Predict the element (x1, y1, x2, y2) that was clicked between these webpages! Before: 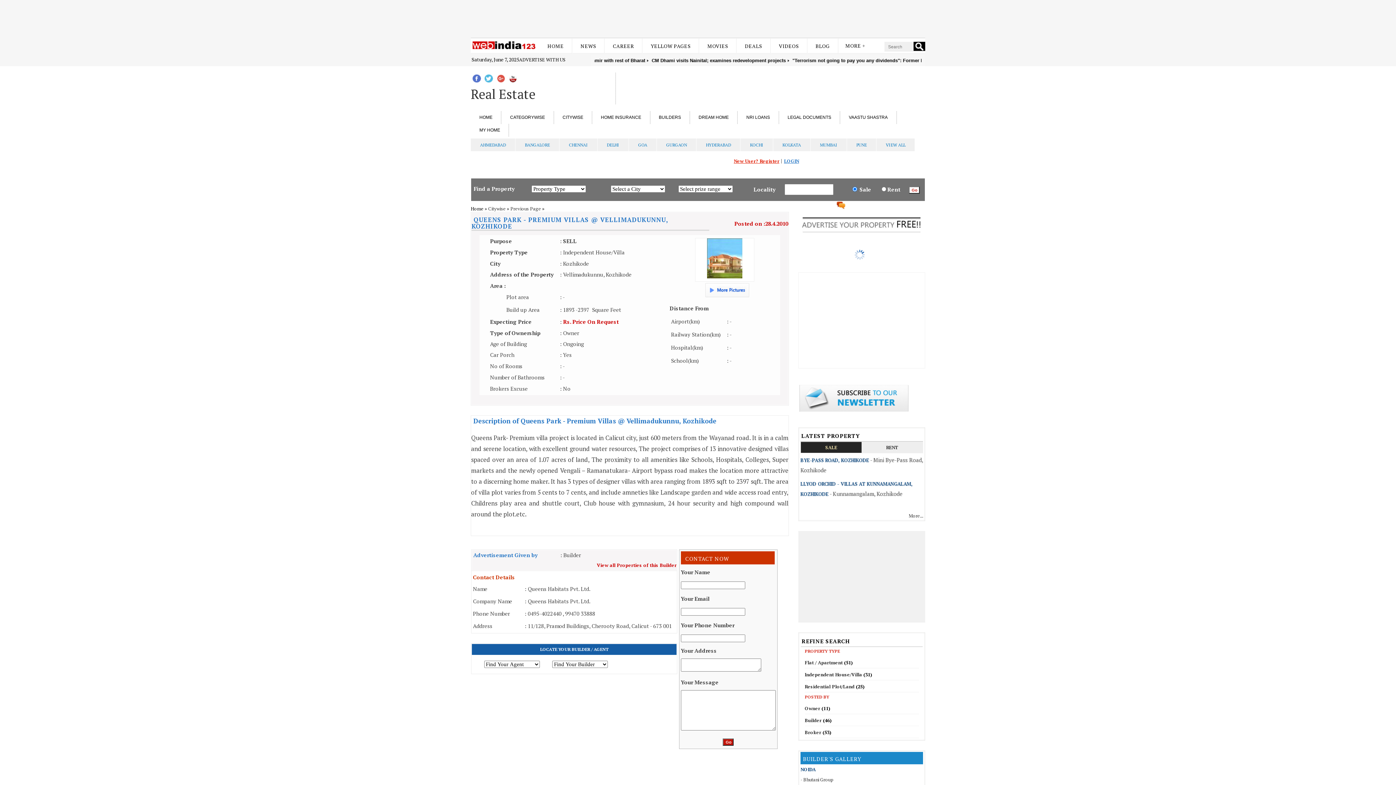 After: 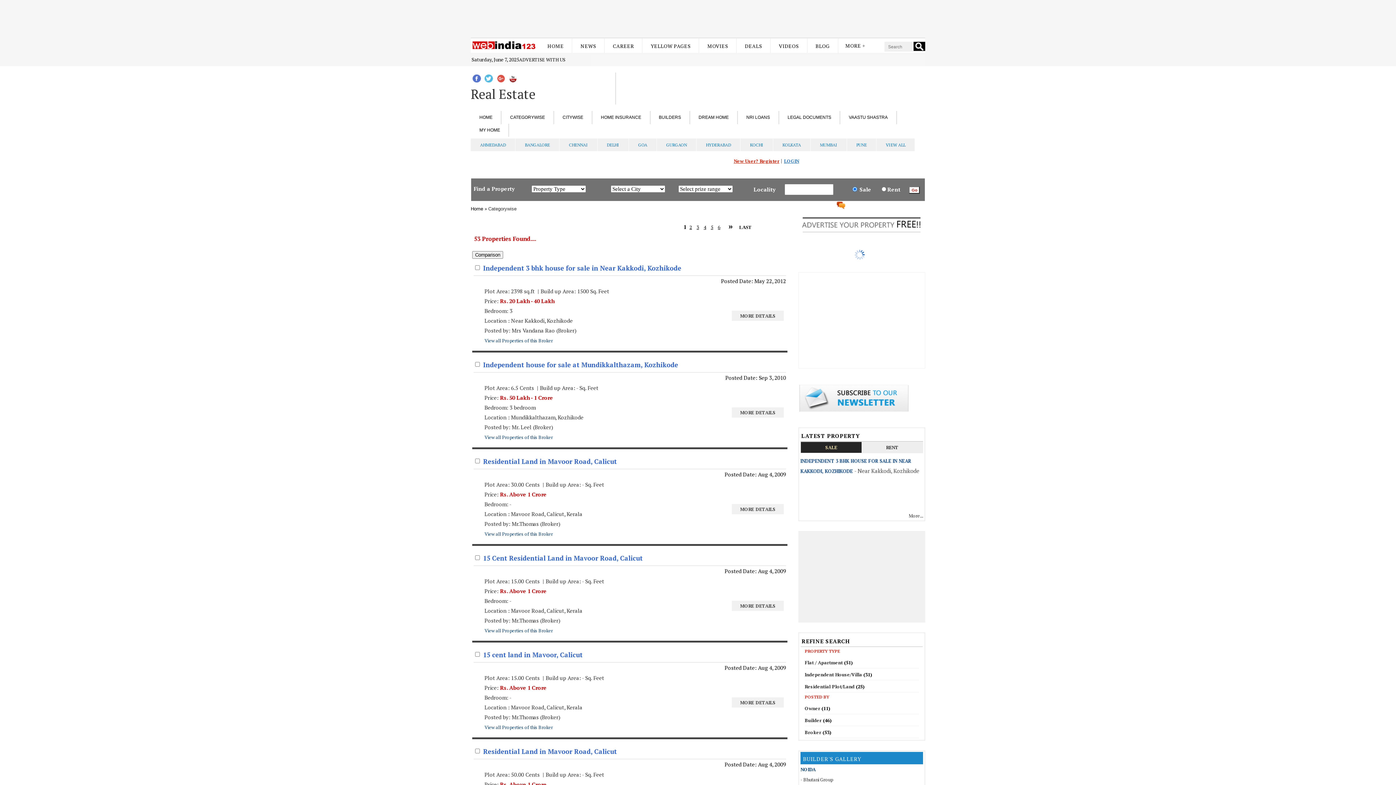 Action: label: Broker (53) bbox: (804, 729, 831, 736)